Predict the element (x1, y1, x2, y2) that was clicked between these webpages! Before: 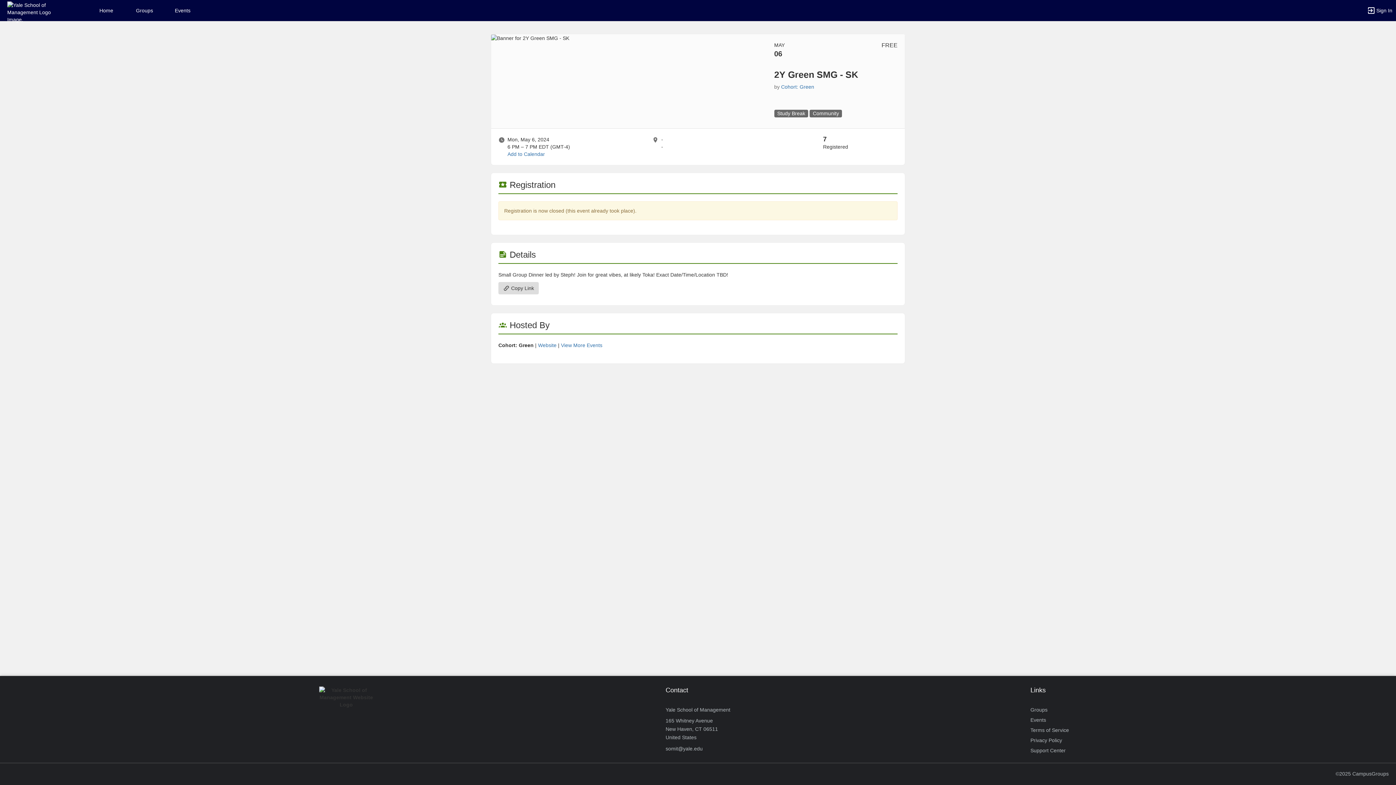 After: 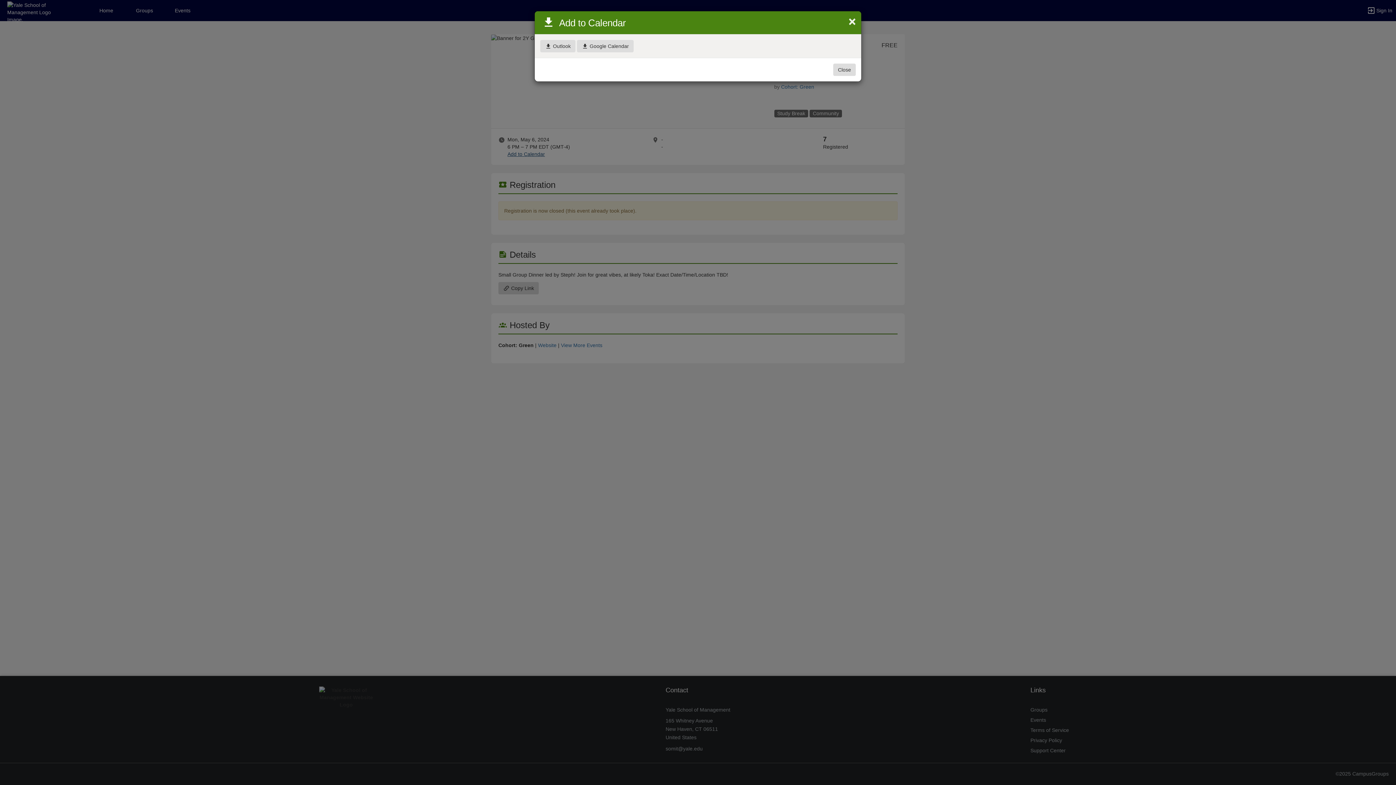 Action: bbox: (507, 151, 545, 157) label: Add to Calendar. 2Y Green SMG - SK. Mon, May 6, 2024 At 6 PM